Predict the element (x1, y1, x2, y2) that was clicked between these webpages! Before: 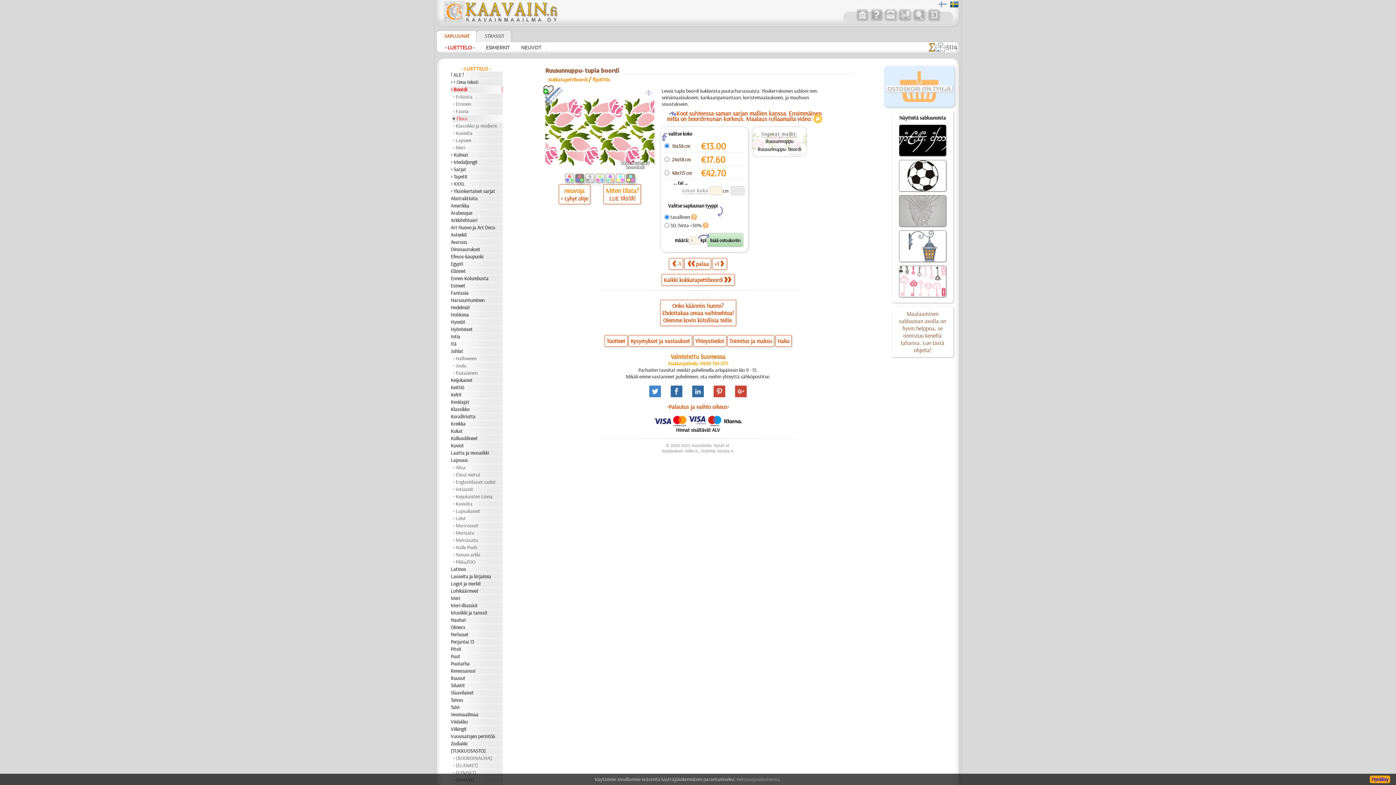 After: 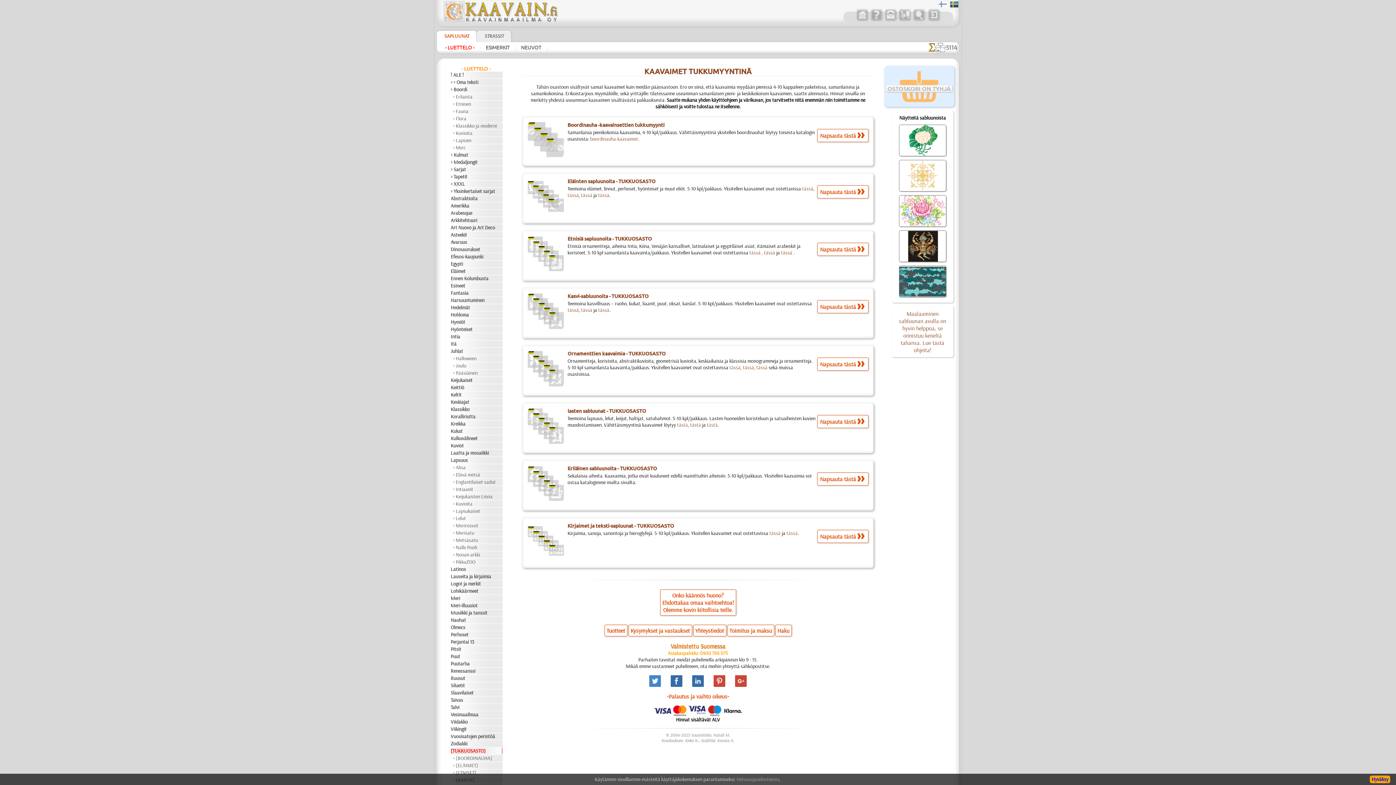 Action: bbox: (450, 748, 502, 754) label: [TUKKUOSASTO]